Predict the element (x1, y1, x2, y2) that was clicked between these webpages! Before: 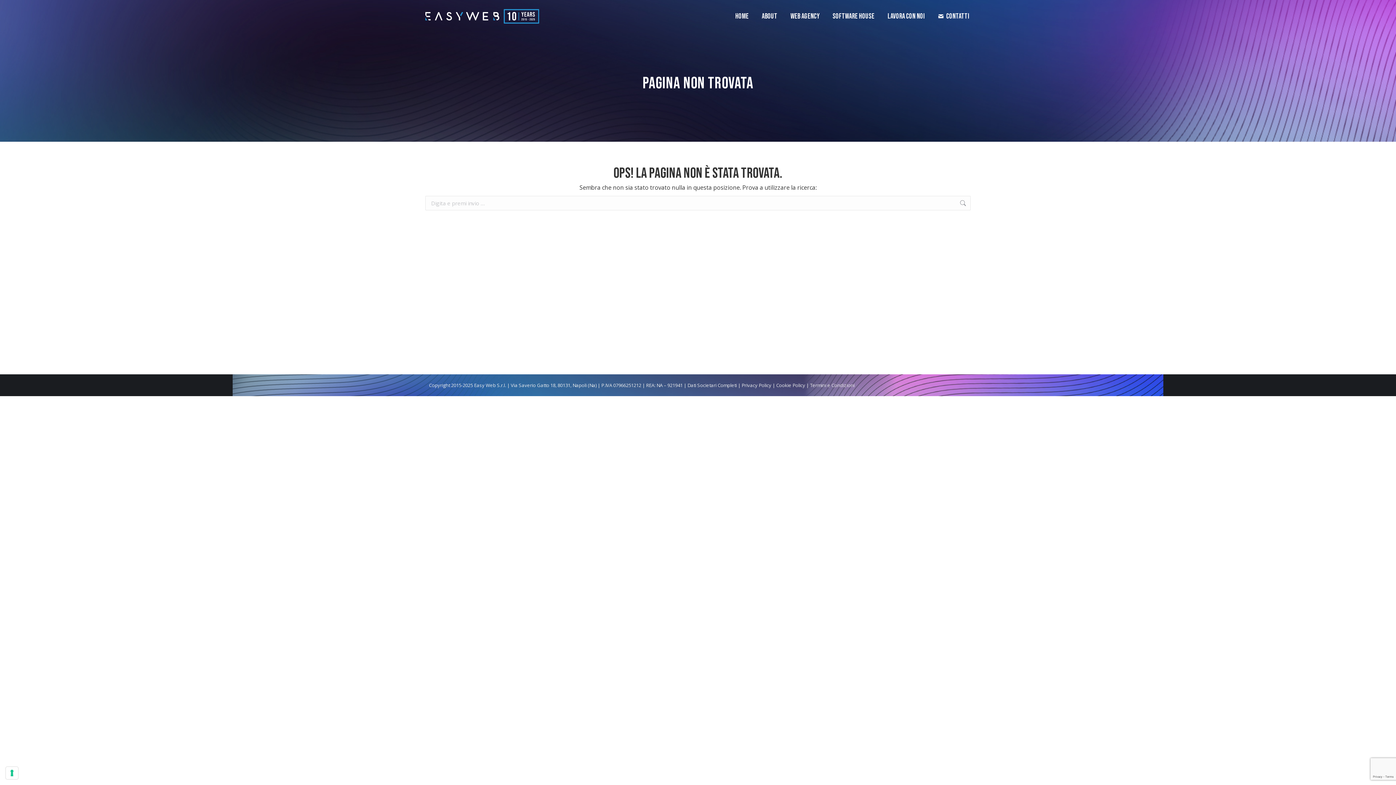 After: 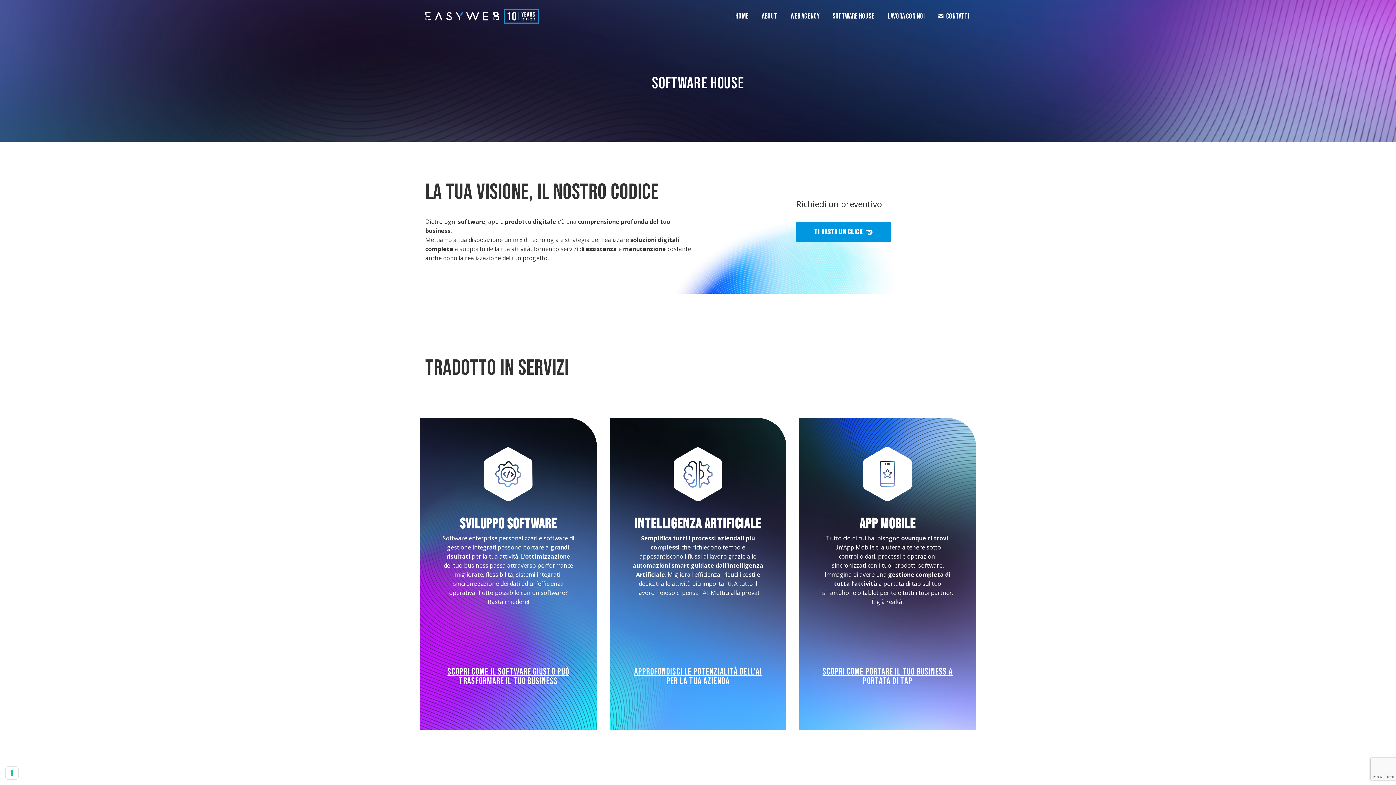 Action: label: Software House bbox: (831, 6, 876, 26)